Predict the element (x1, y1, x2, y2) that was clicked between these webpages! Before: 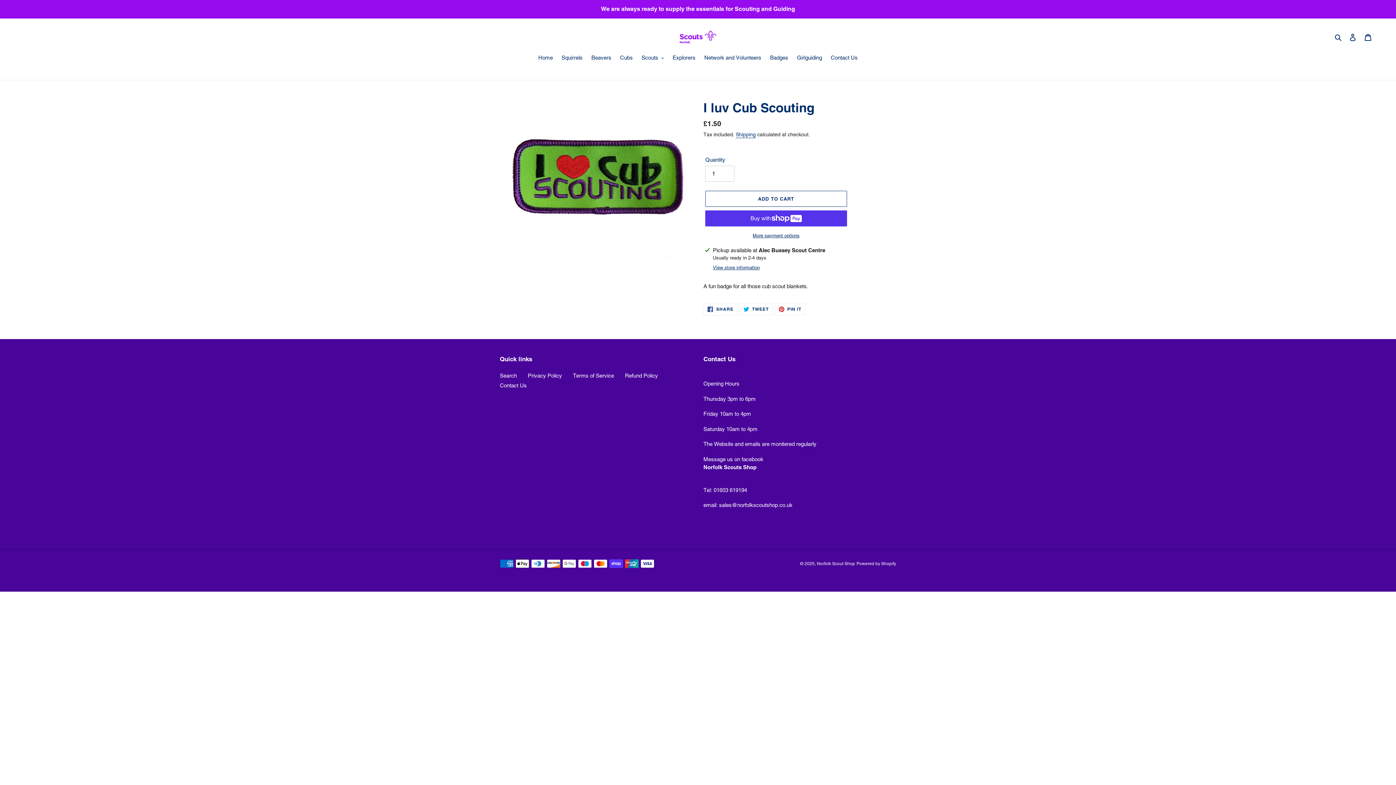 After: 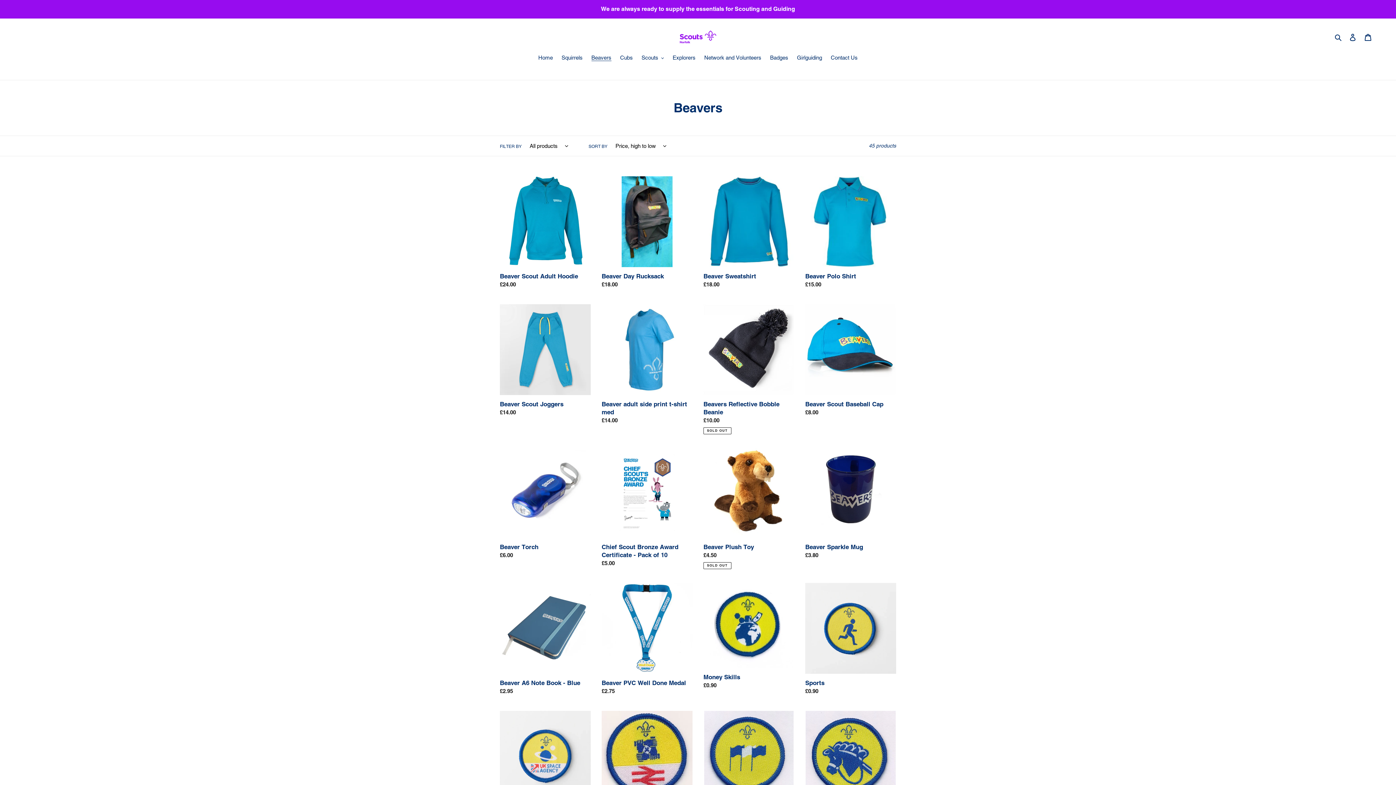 Action: label: Beavers bbox: (587, 53, 615, 62)